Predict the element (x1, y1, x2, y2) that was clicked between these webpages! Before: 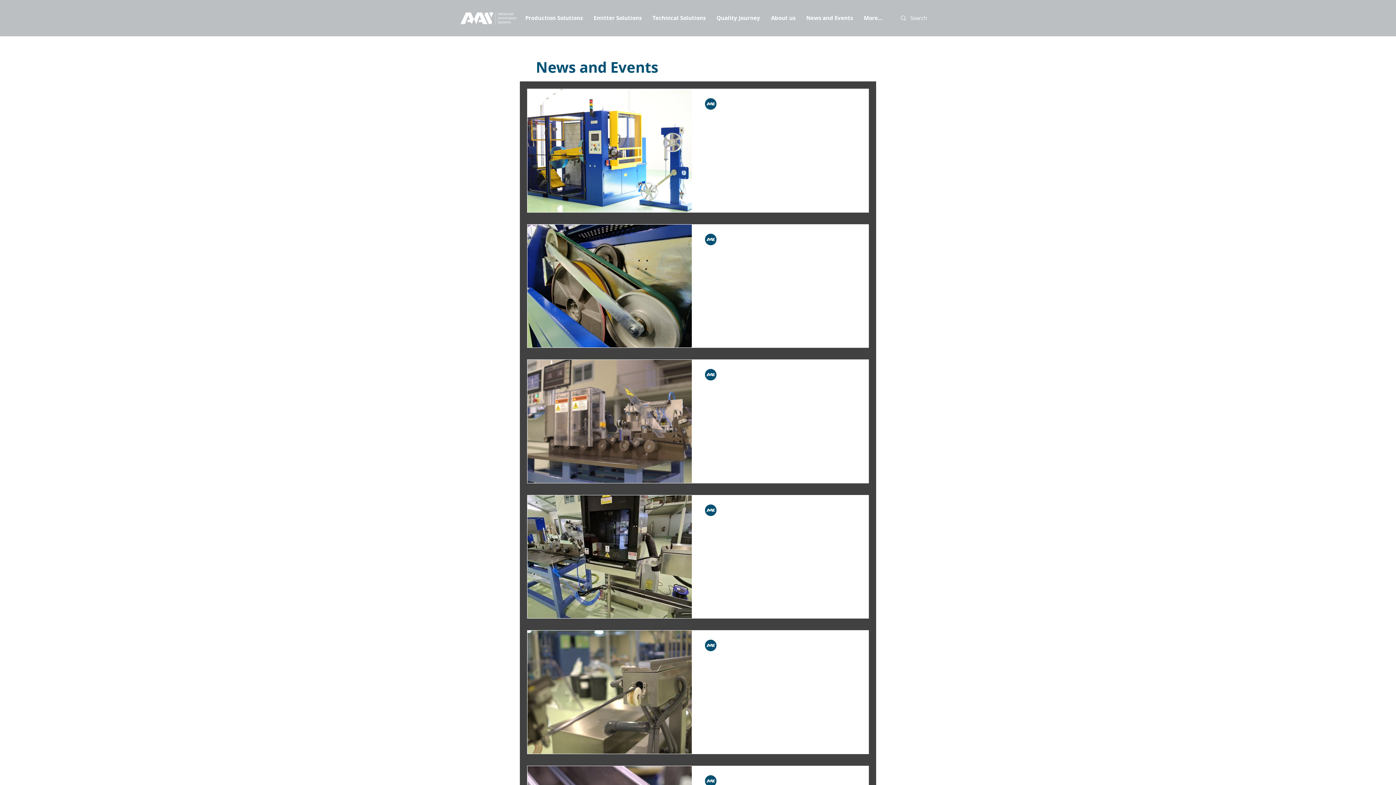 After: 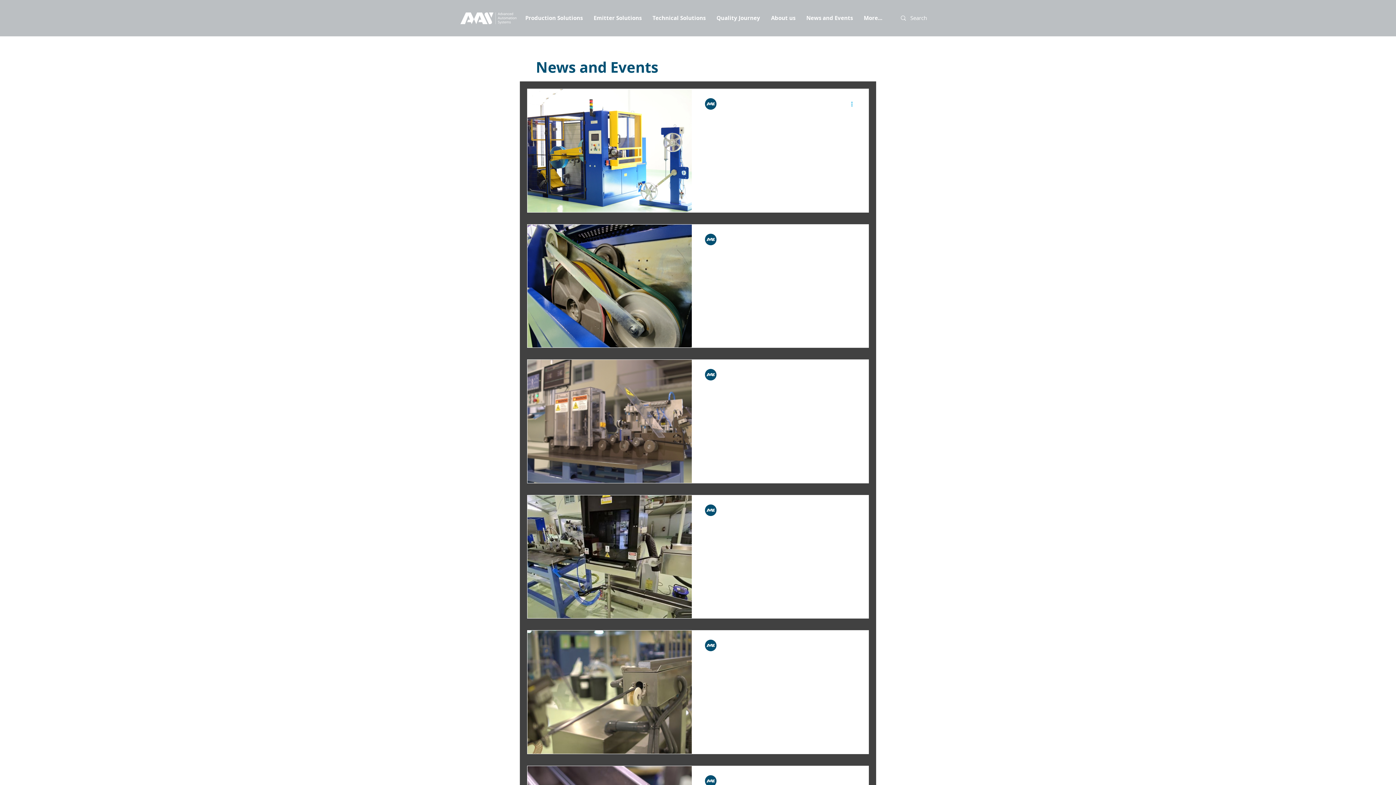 Action: label: More actions bbox: (850, 99, 858, 108)